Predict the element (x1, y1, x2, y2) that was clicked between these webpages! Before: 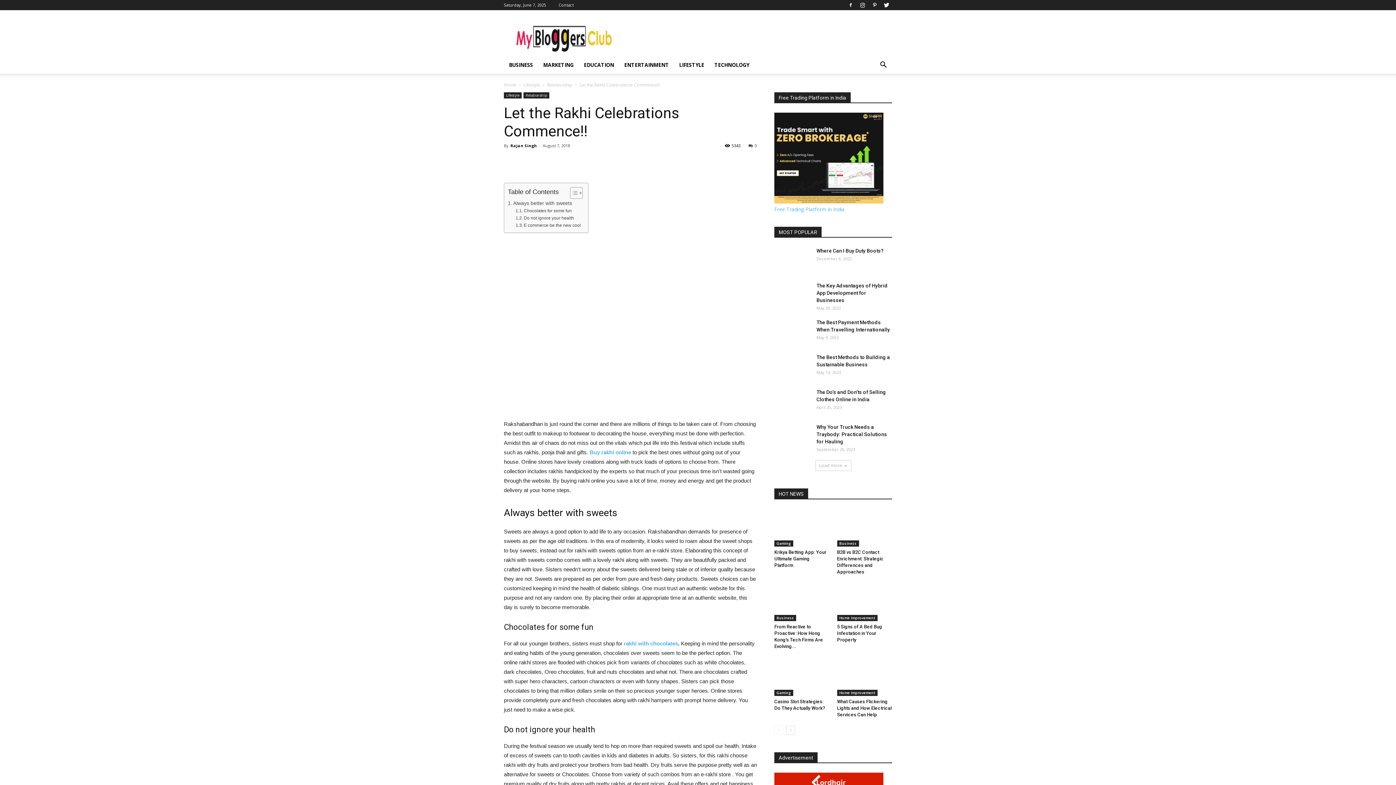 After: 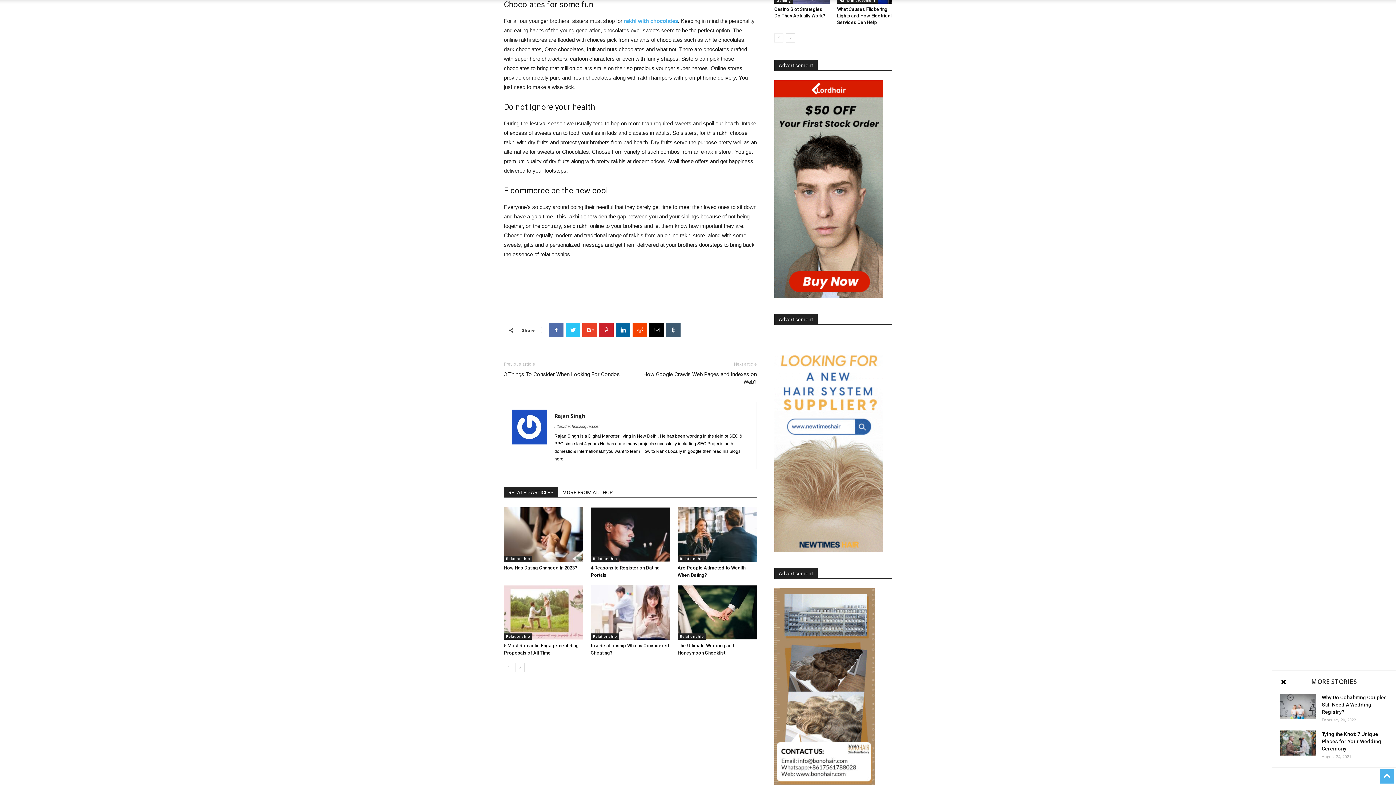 Action: bbox: (515, 207, 571, 214) label: Chocolates for some fun